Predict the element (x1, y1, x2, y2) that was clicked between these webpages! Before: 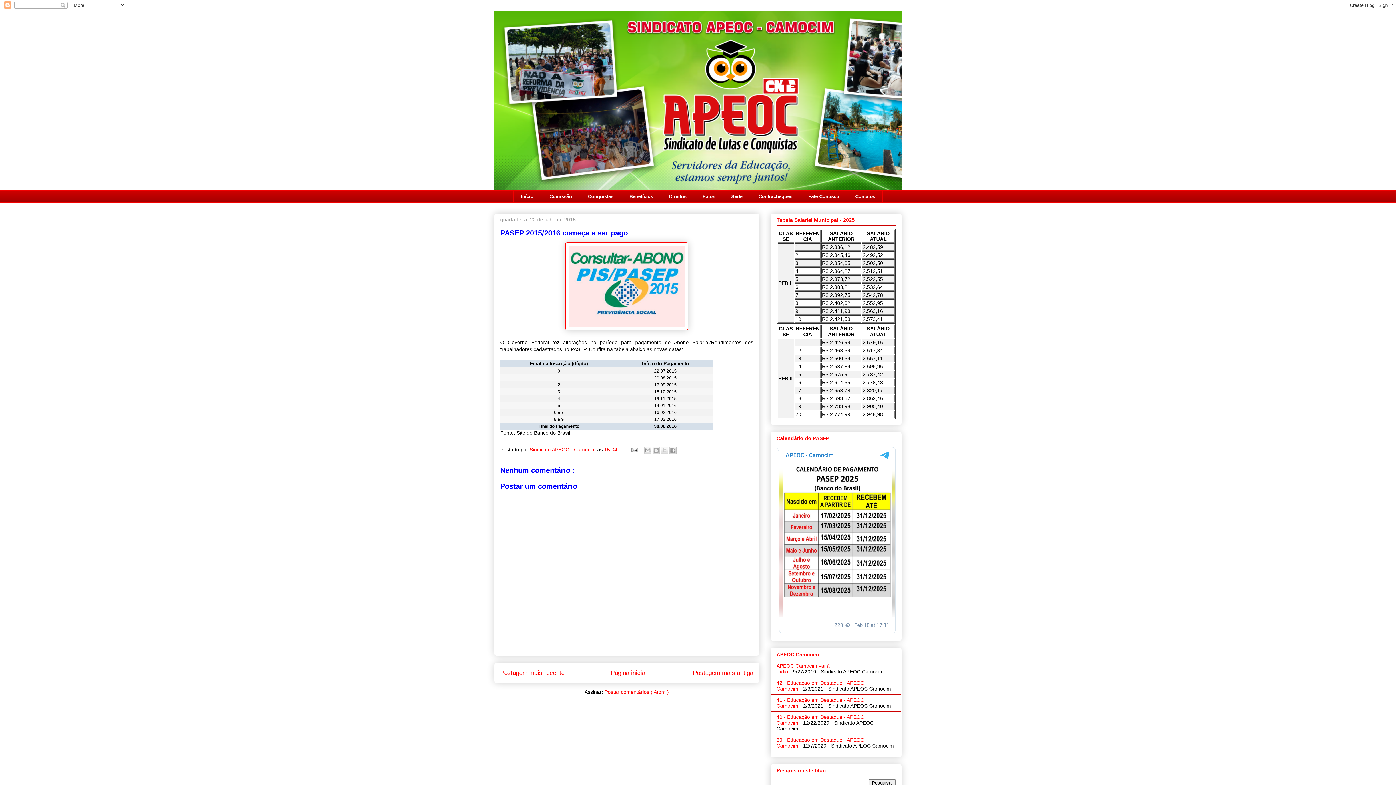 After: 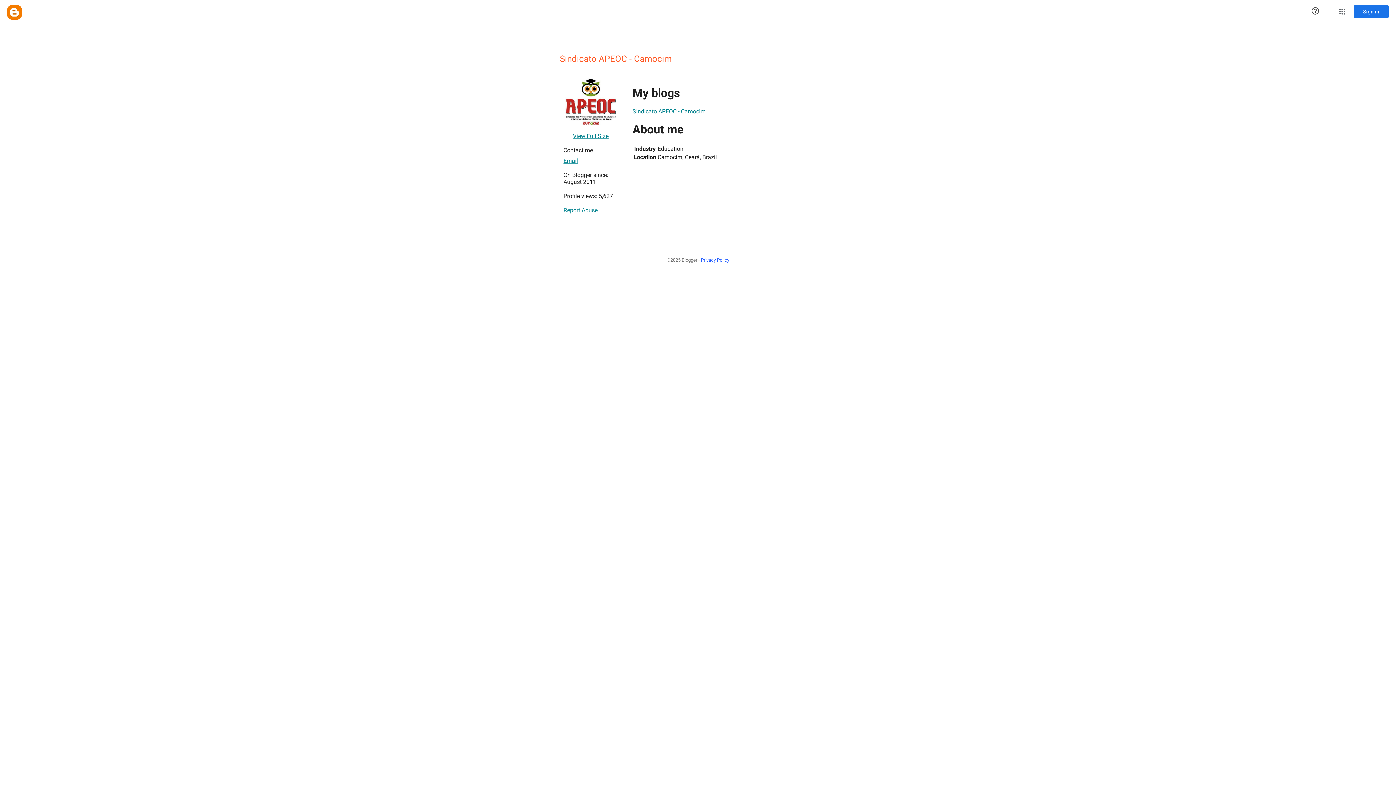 Action: label: Sindicato APEOC - Camocim  bbox: (529, 446, 597, 452)